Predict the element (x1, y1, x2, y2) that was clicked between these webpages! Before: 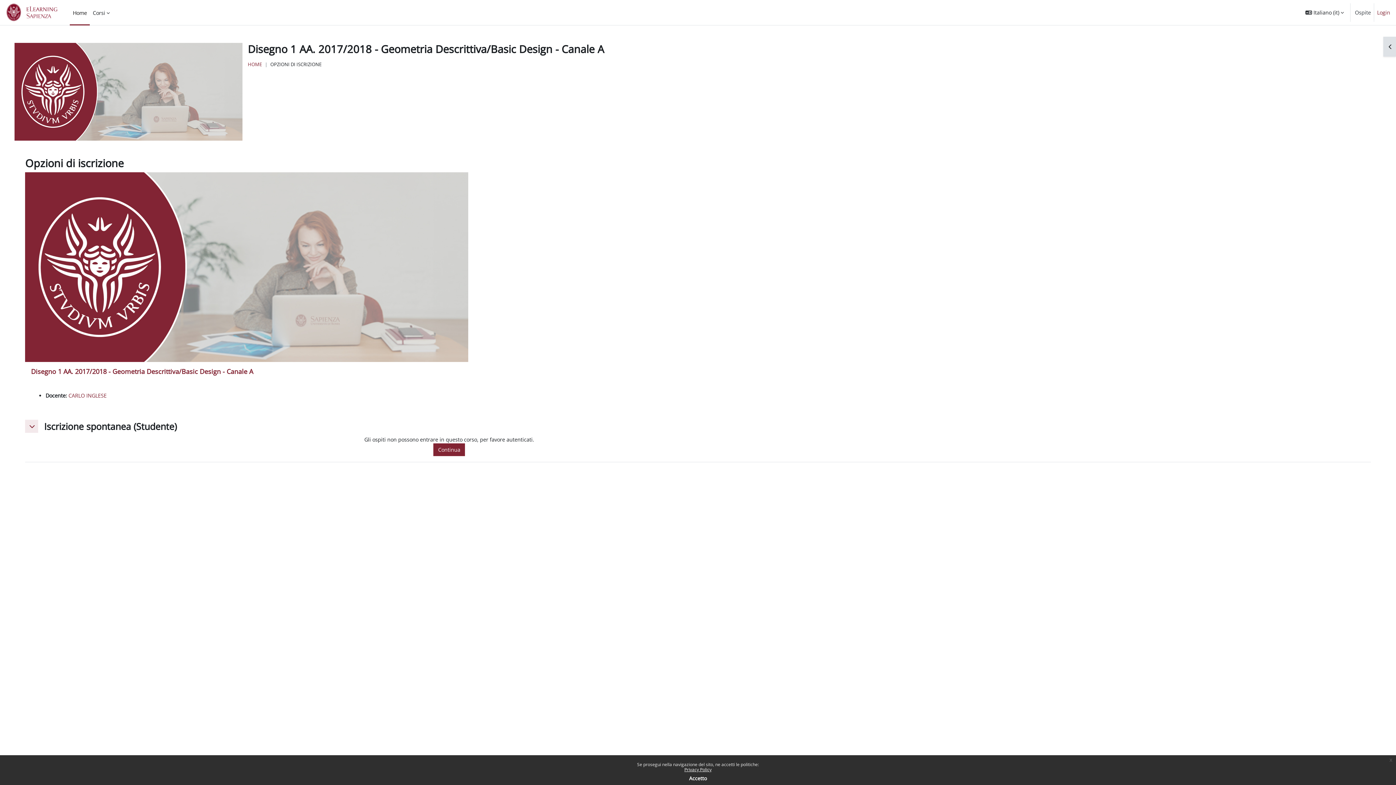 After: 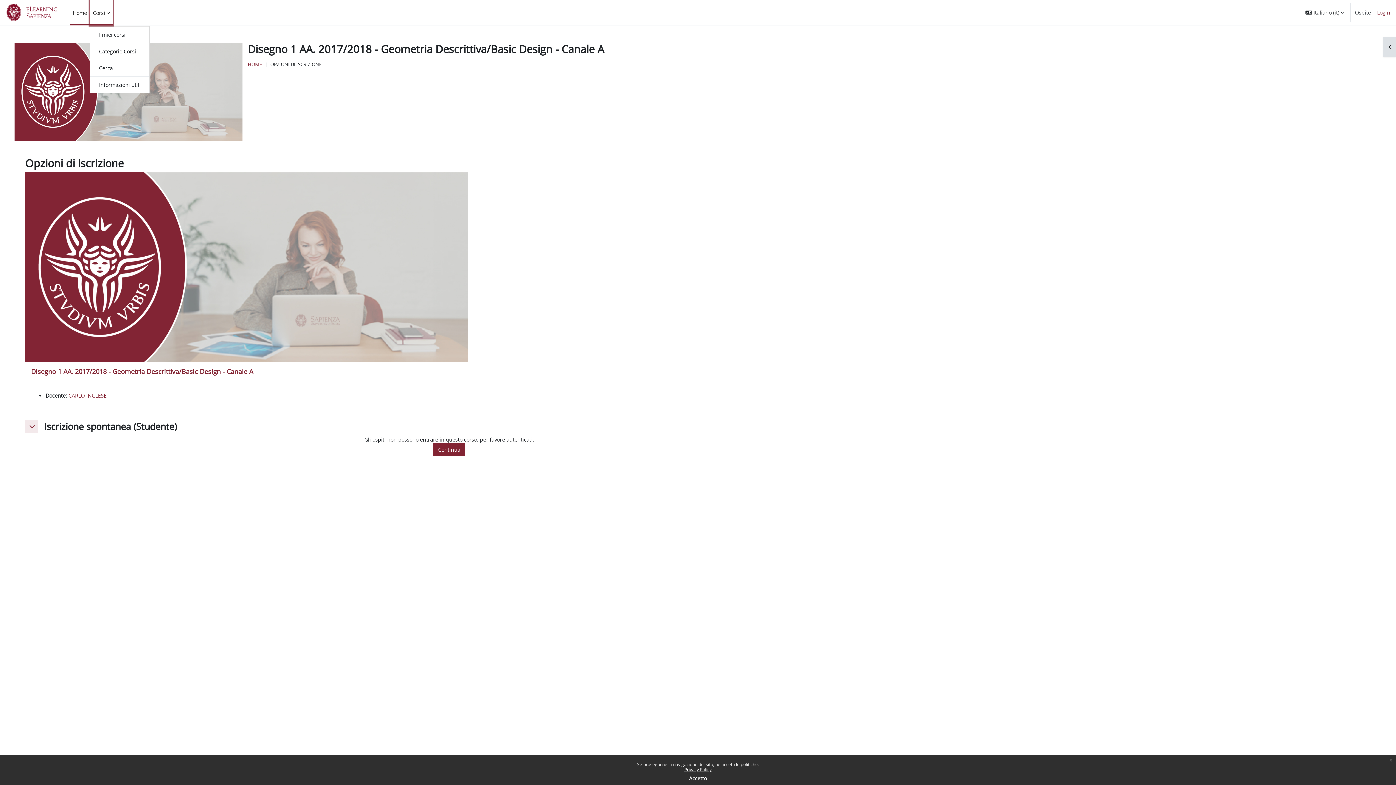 Action: label: Corsi bbox: (89, 0, 112, 25)